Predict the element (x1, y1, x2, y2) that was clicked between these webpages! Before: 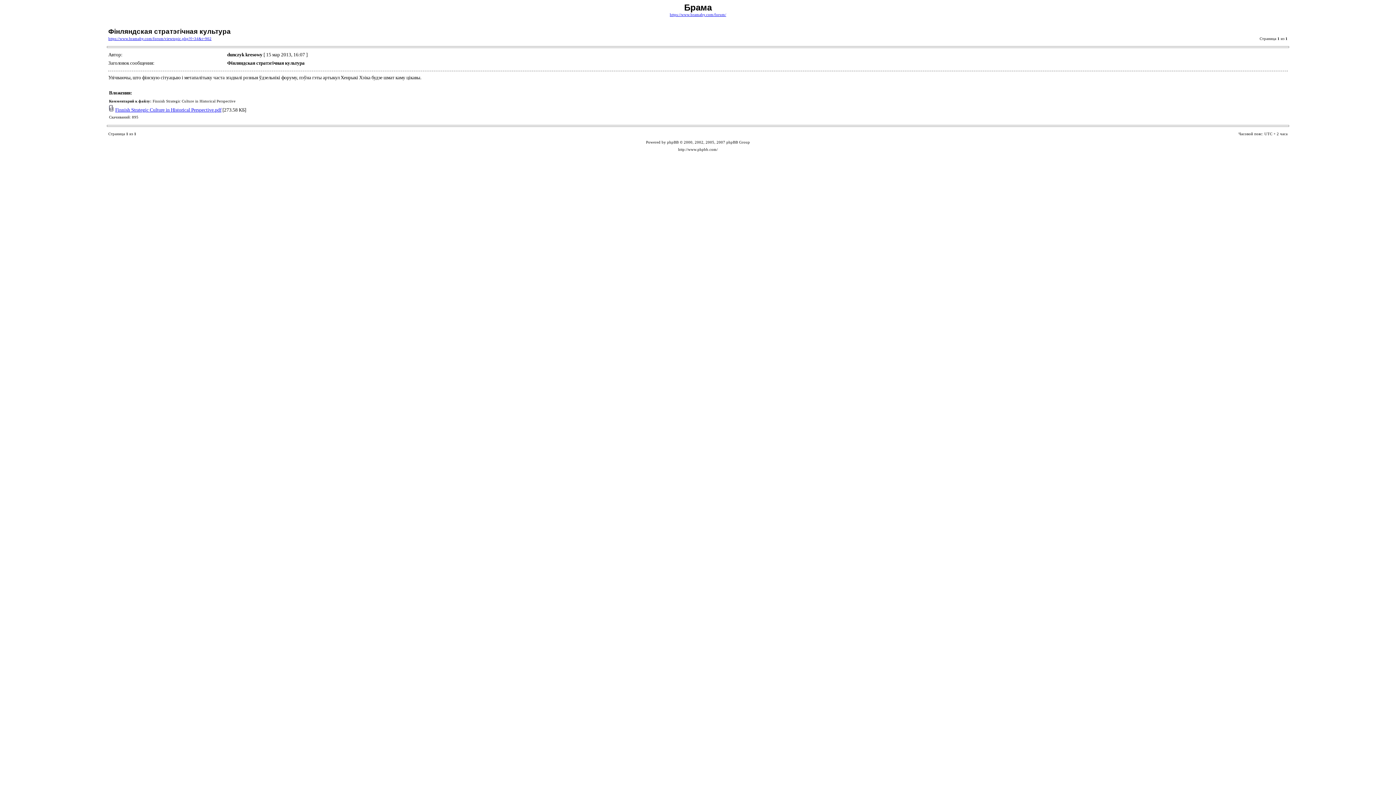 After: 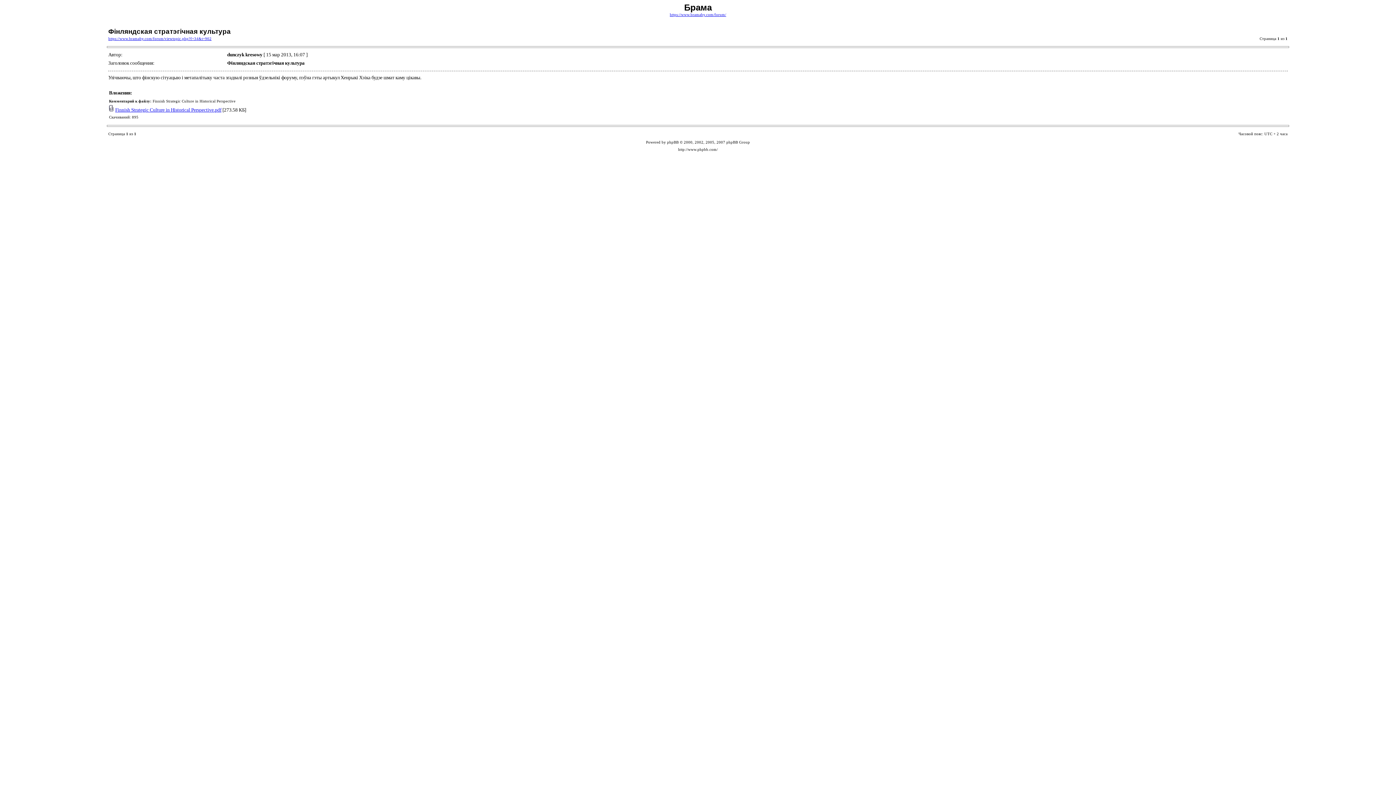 Action: label: Finnish Strategic Culture in Historical Perspective.pdf bbox: (115, 107, 221, 112)